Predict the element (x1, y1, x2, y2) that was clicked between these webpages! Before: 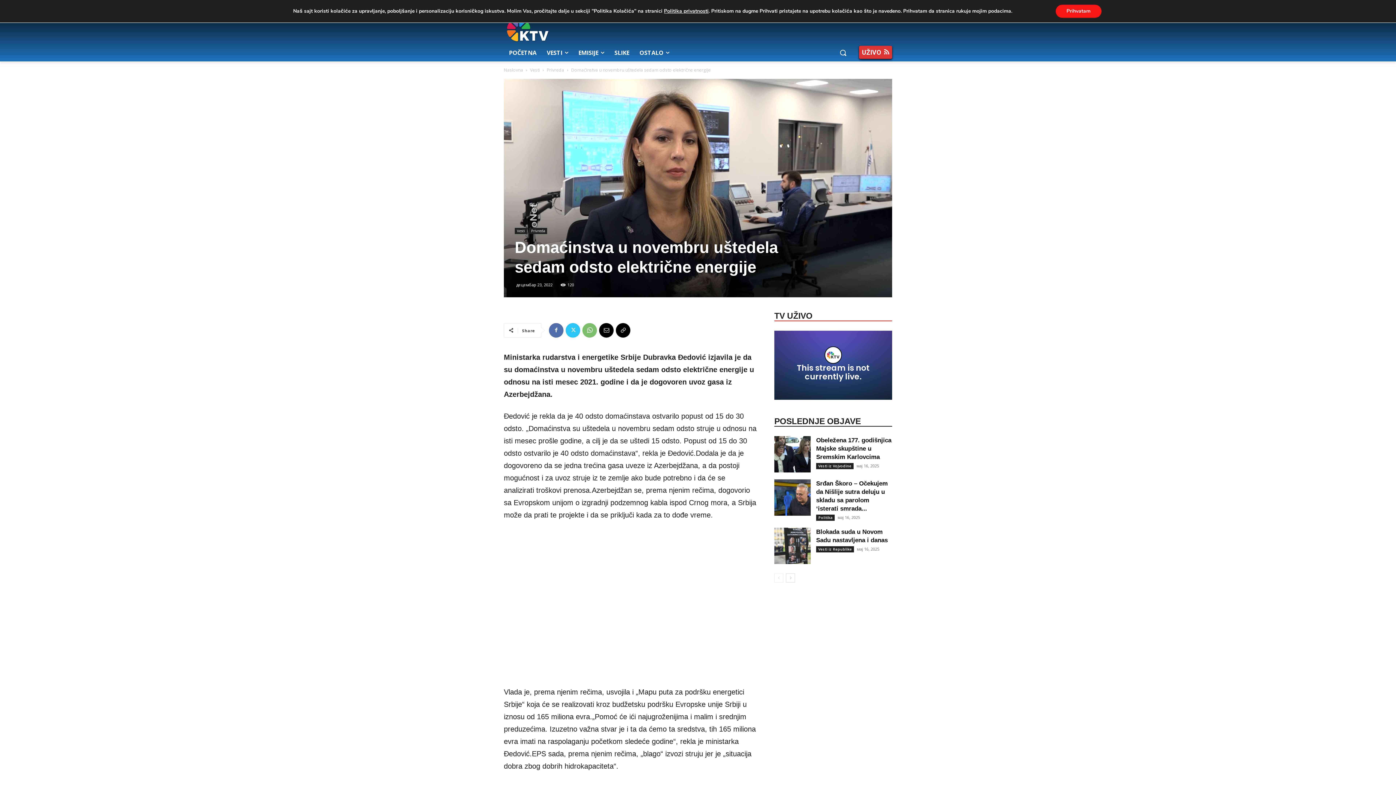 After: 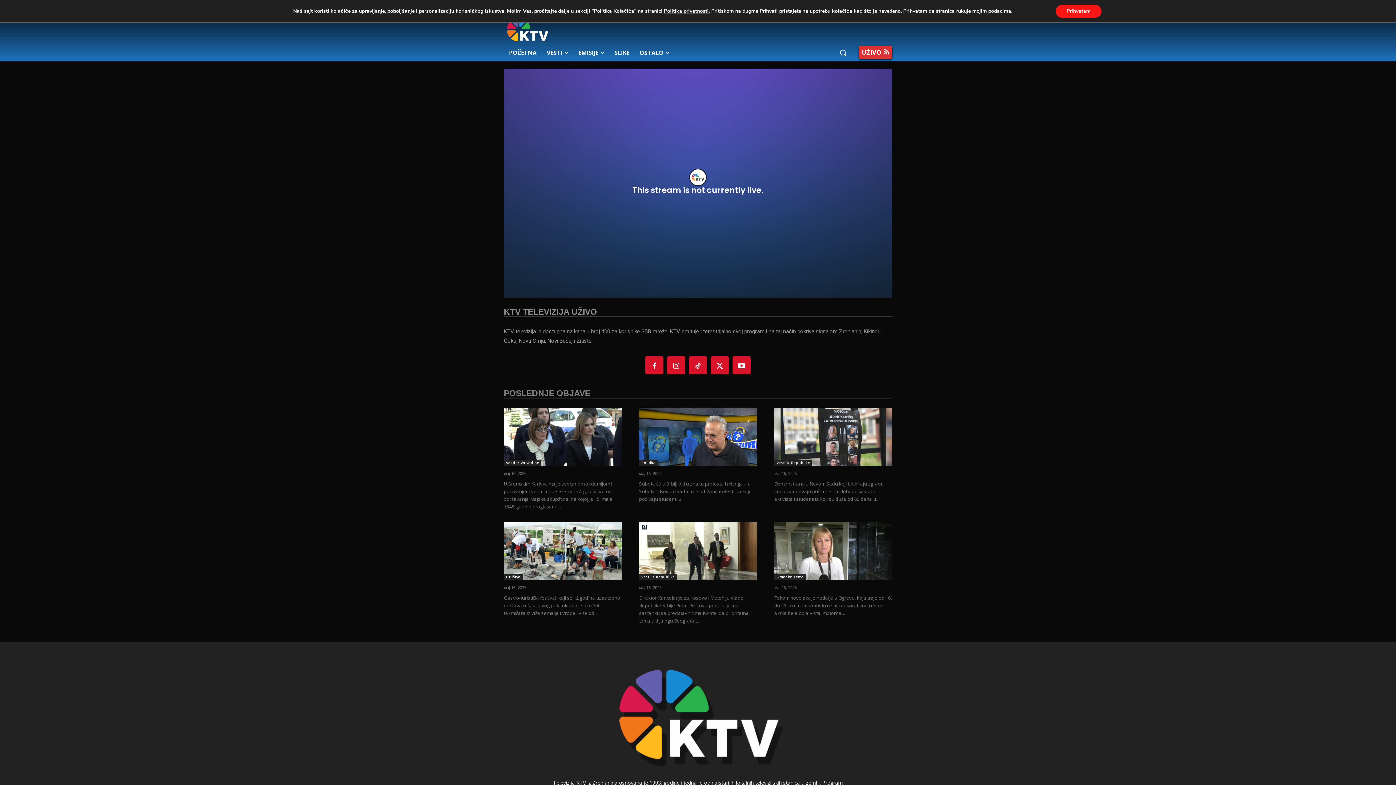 Action: label: TV UŽIVO bbox: (774, 310, 817, 320)